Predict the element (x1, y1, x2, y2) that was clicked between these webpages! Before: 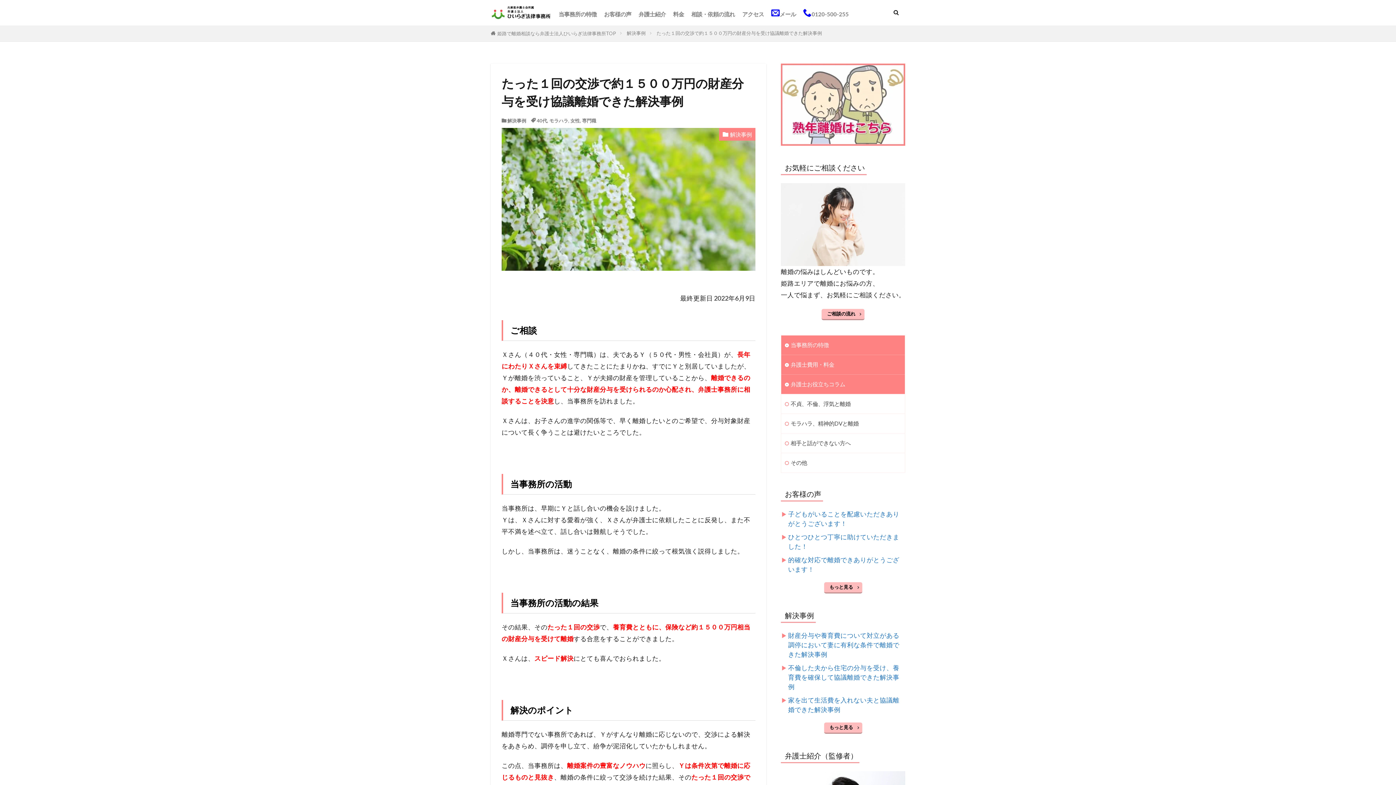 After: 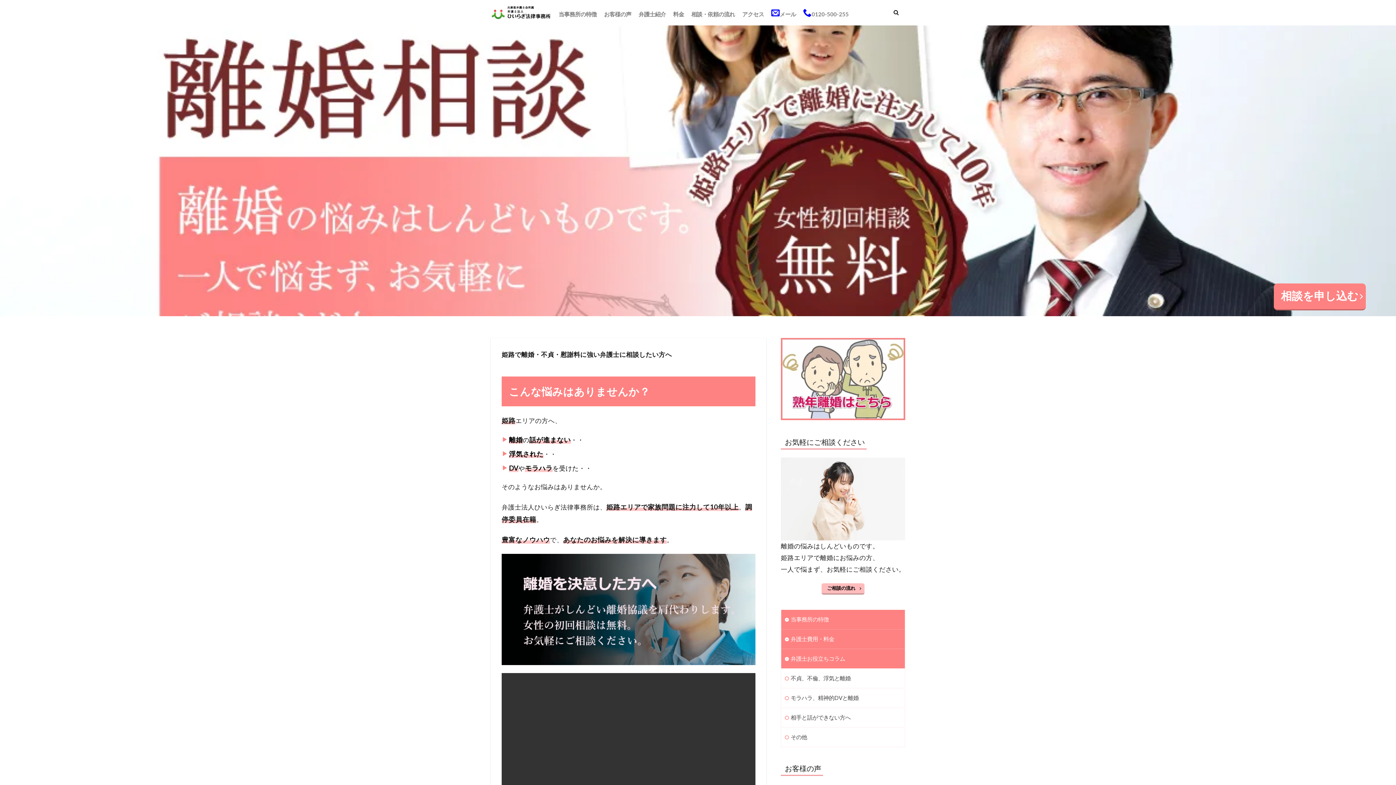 Action: bbox: (497, 30, 616, 36) label: 姫路で離婚相談なら弁護士法人ひいらぎ法律事務所TOP